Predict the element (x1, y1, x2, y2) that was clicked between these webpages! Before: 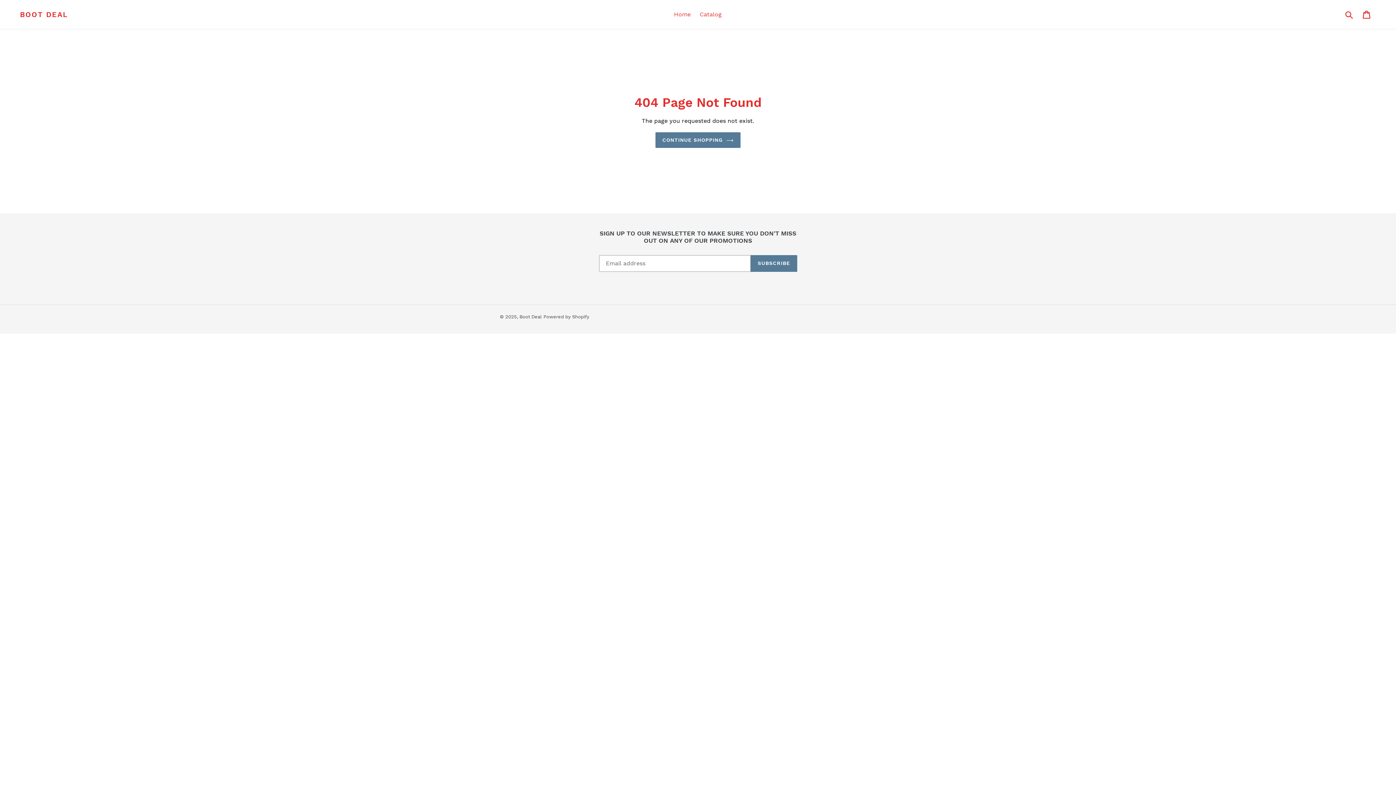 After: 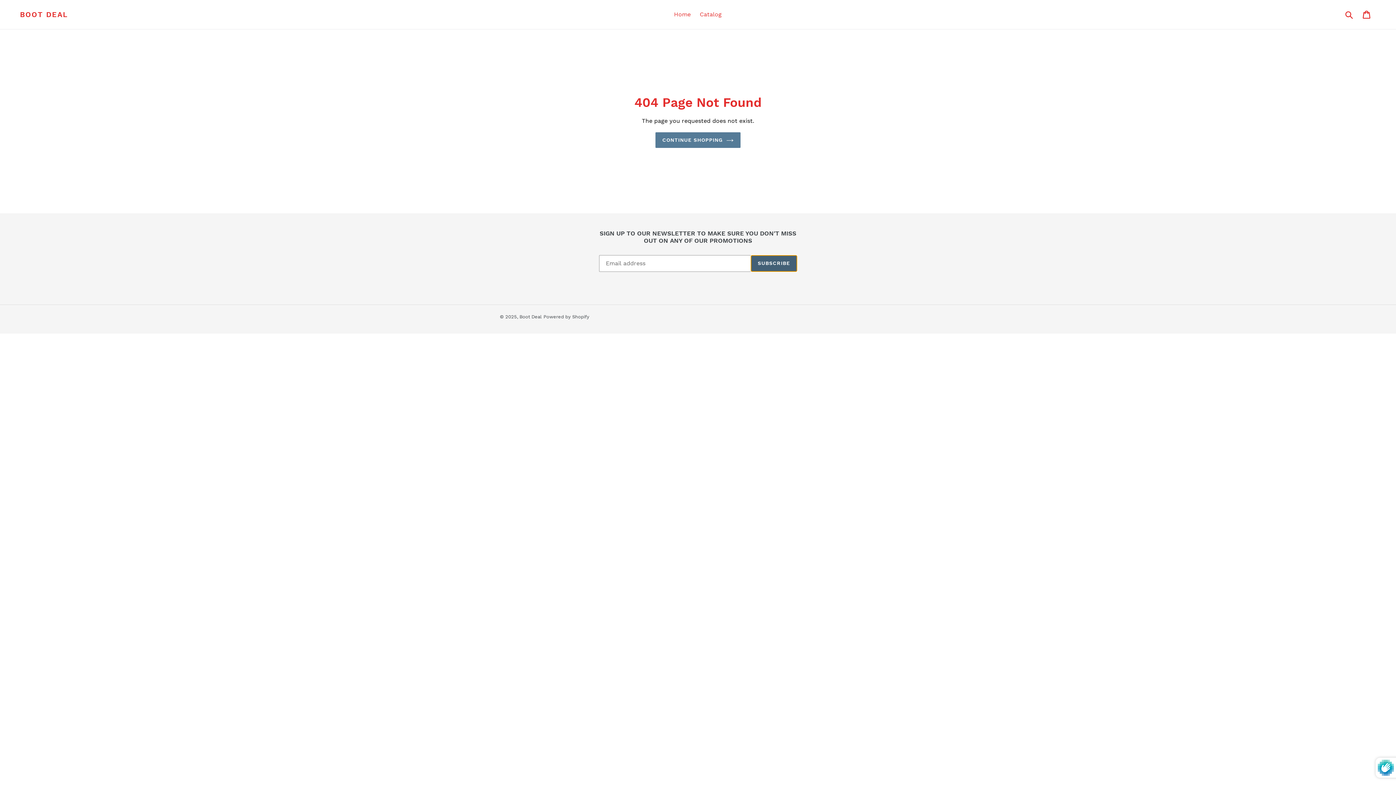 Action: label: SUBSCRIBE bbox: (751, 255, 797, 271)